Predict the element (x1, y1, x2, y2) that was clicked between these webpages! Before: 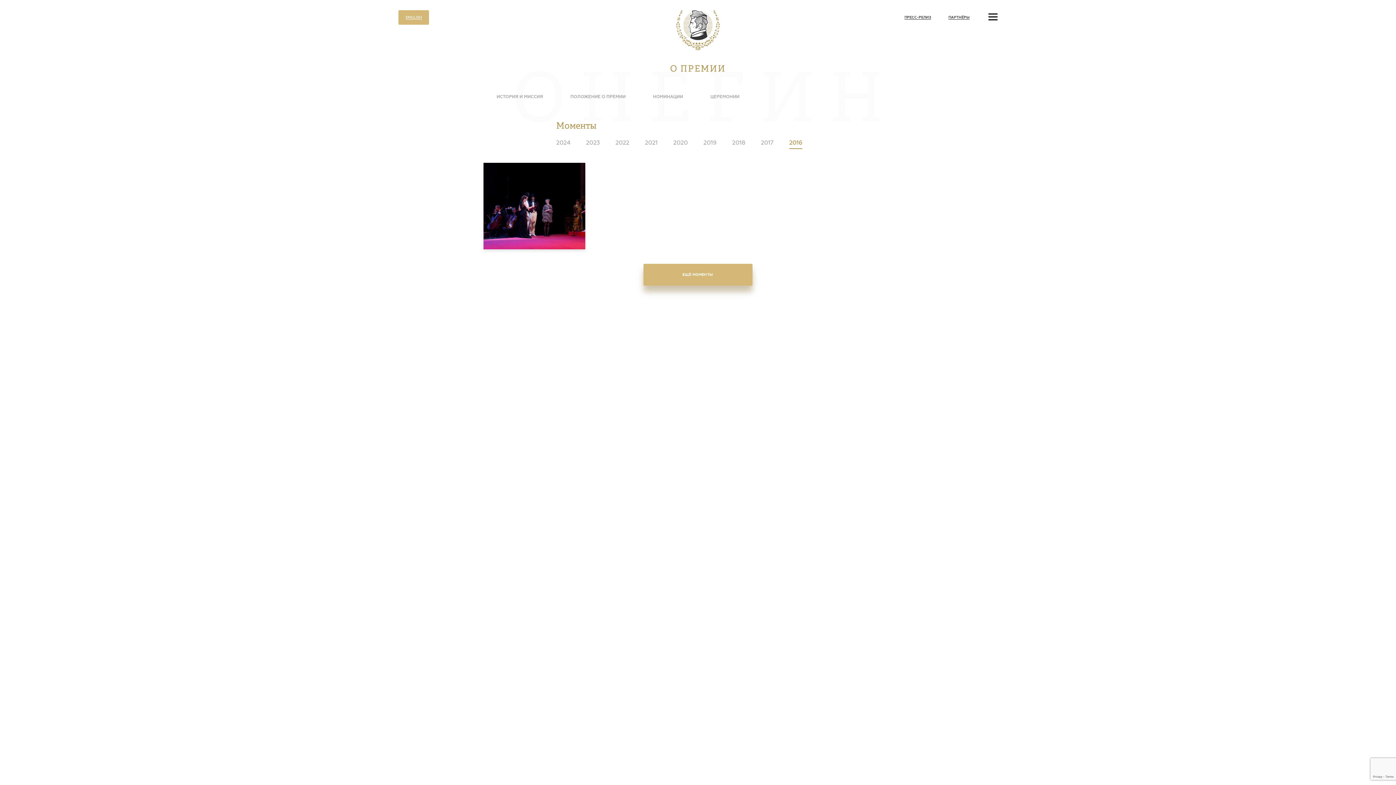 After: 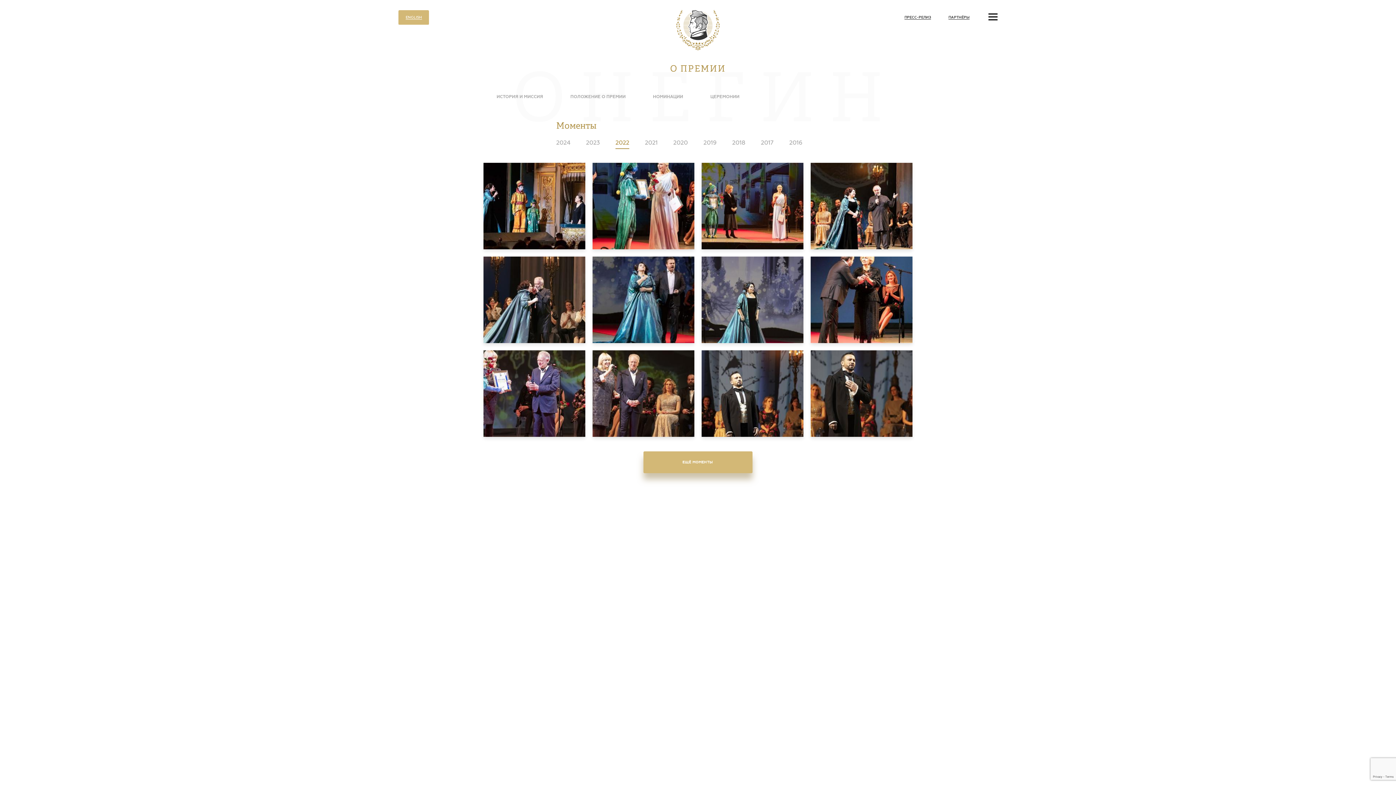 Action: bbox: (608, 135, 637, 150) label: 2022 